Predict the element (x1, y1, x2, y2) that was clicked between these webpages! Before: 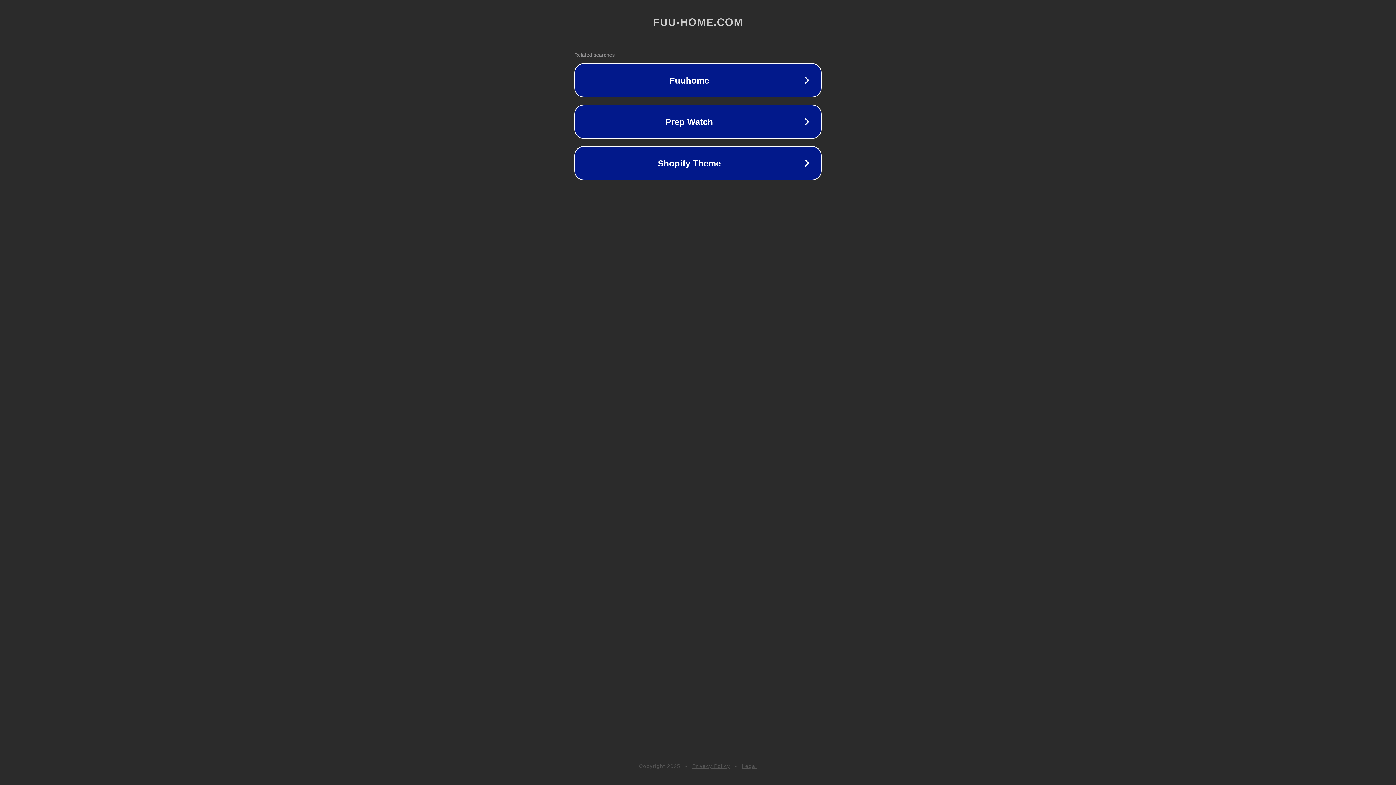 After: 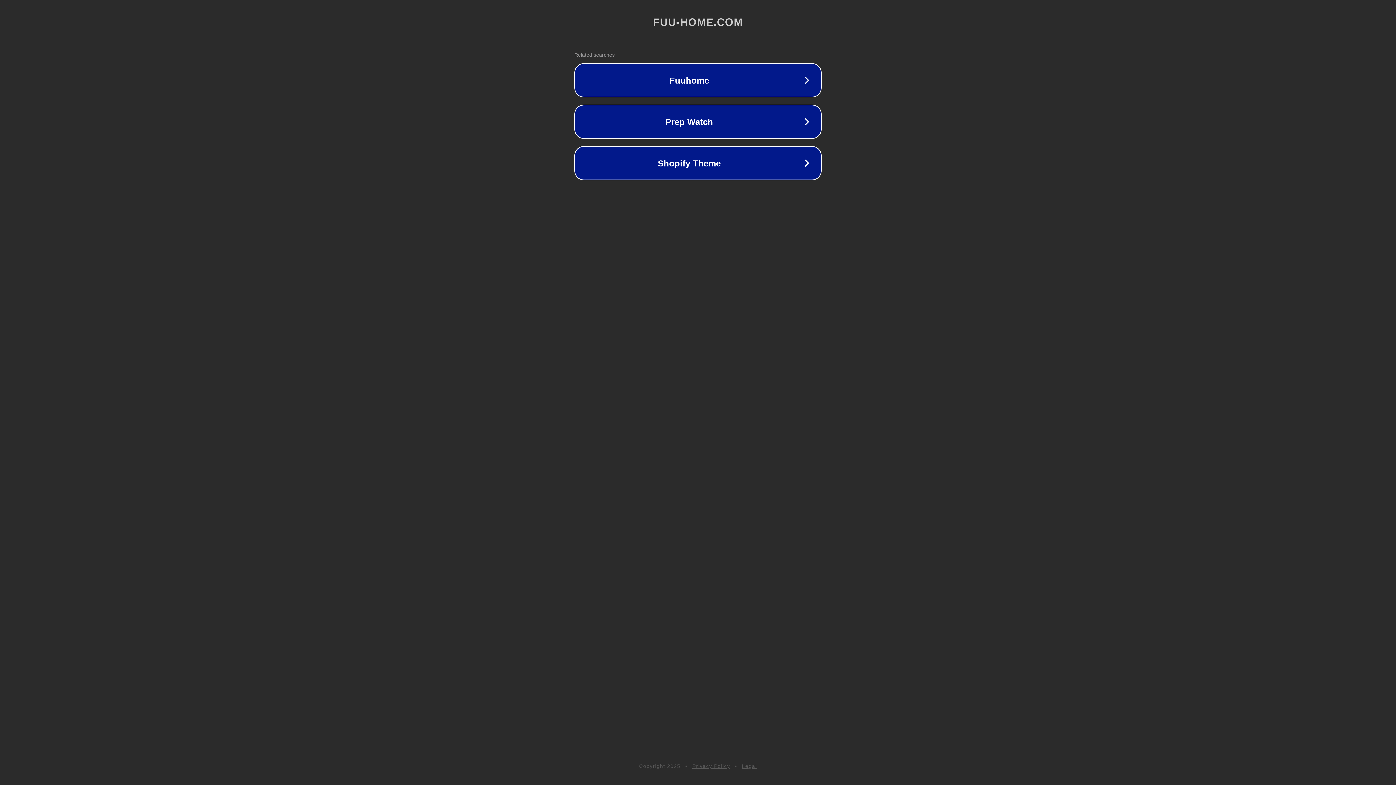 Action: bbox: (692, 763, 730, 769) label: Privacy Policy